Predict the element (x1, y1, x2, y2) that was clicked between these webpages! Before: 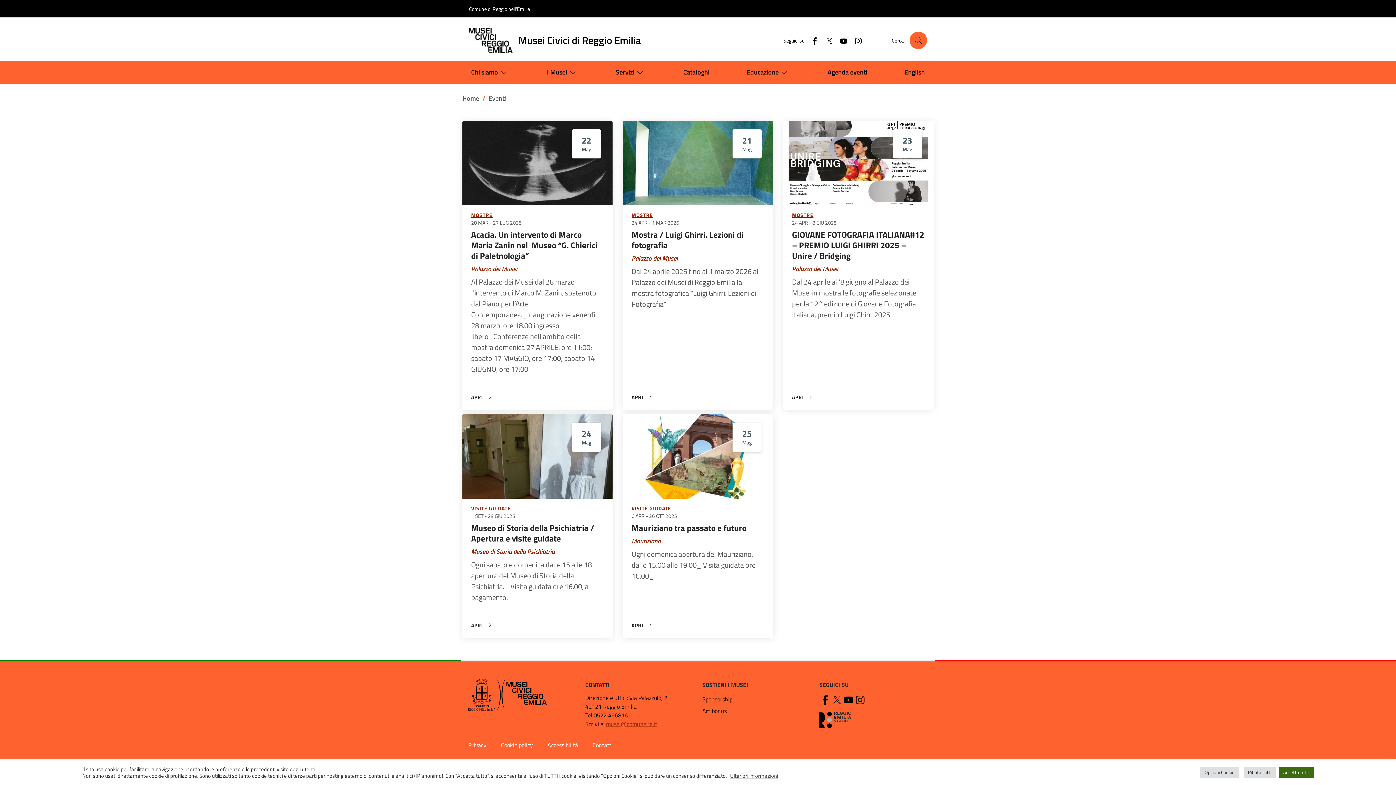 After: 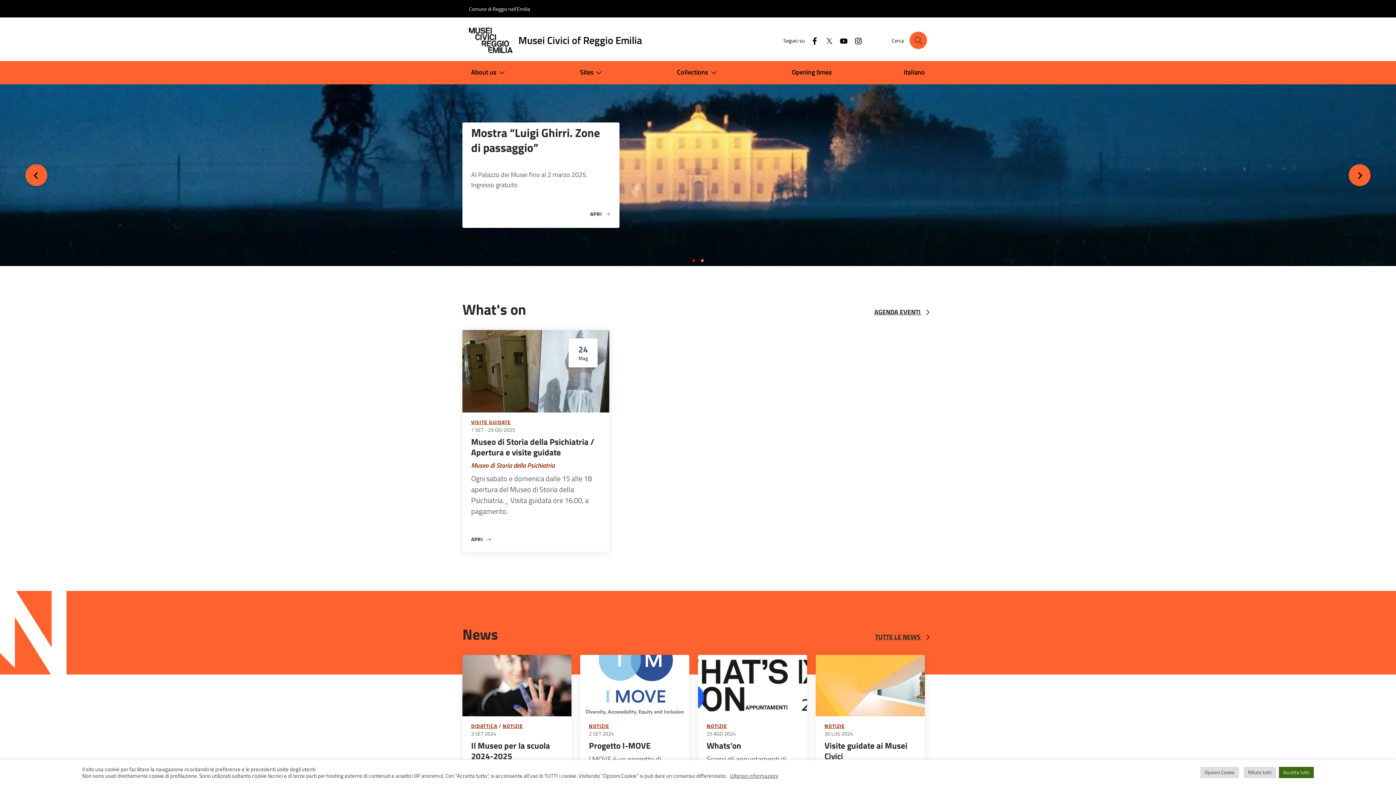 Action: label: English bbox: (896, 61, 933, 84)